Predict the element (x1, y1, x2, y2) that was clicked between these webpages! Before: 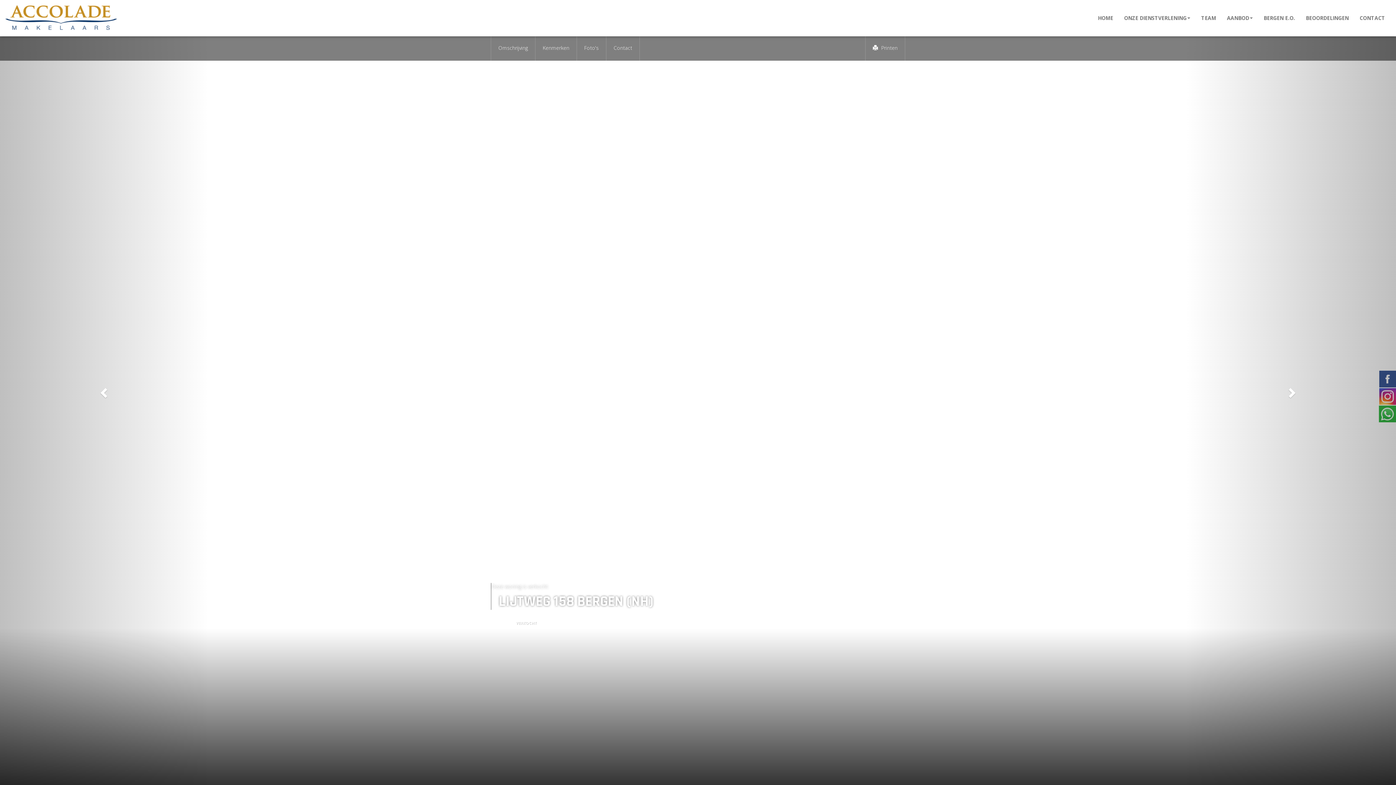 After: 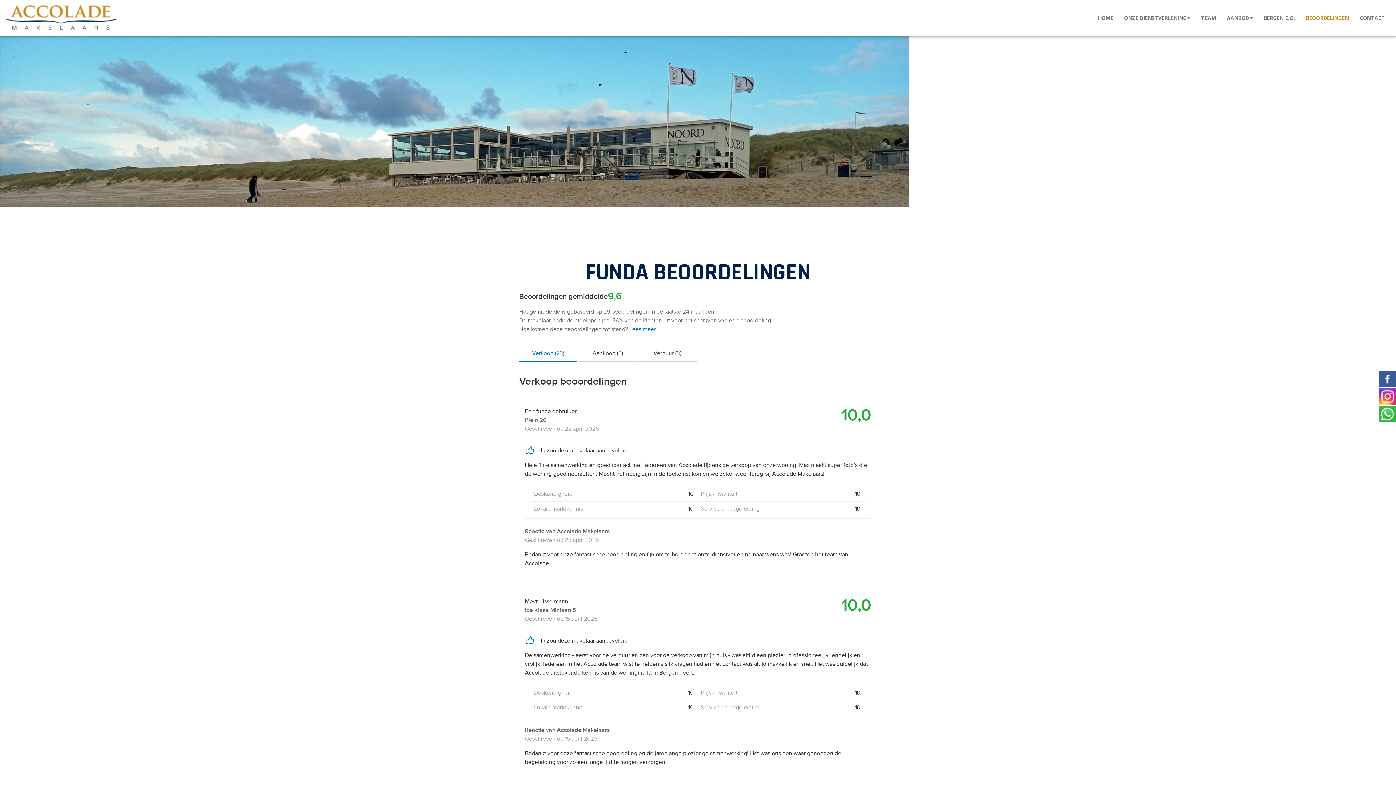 Action: bbox: (1300, 9, 1354, 27) label: BEOORDELINGEN